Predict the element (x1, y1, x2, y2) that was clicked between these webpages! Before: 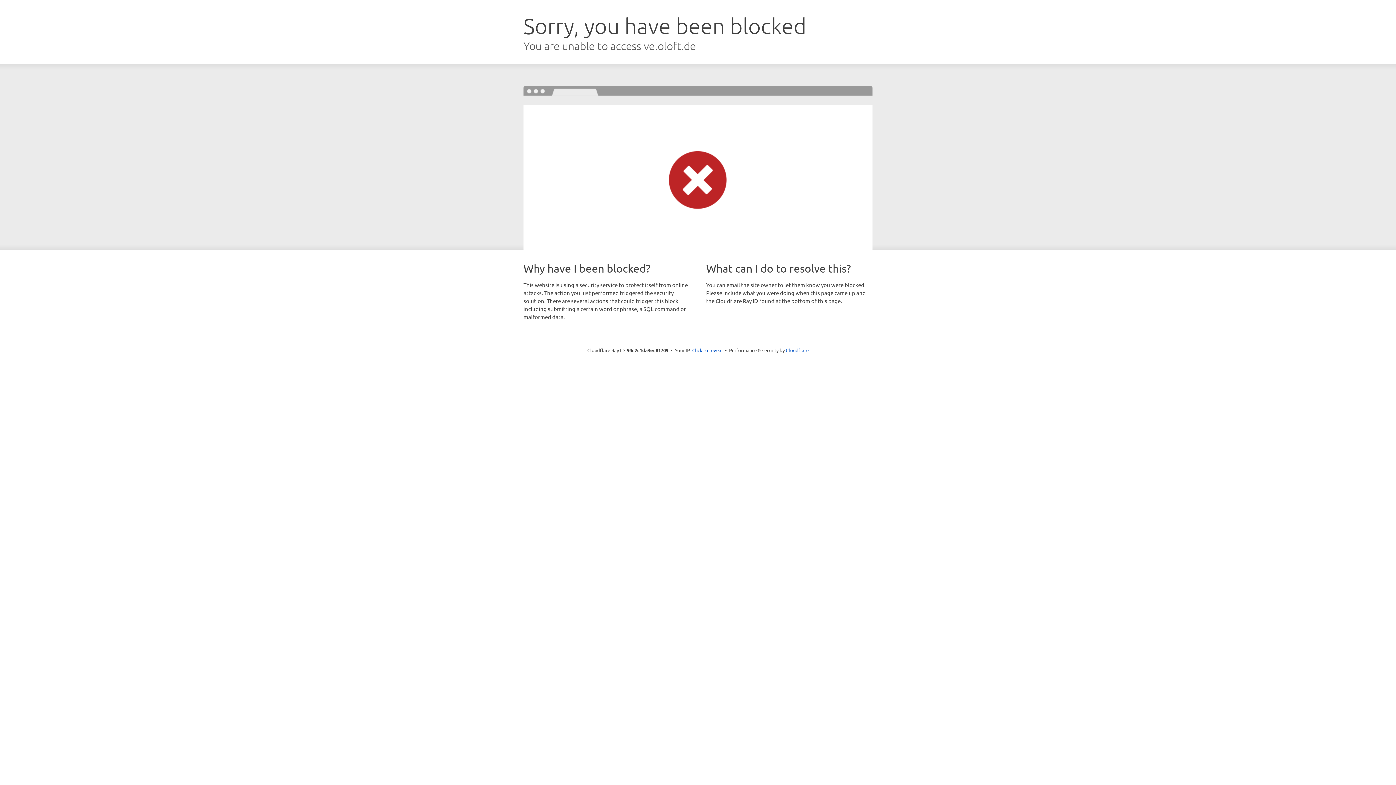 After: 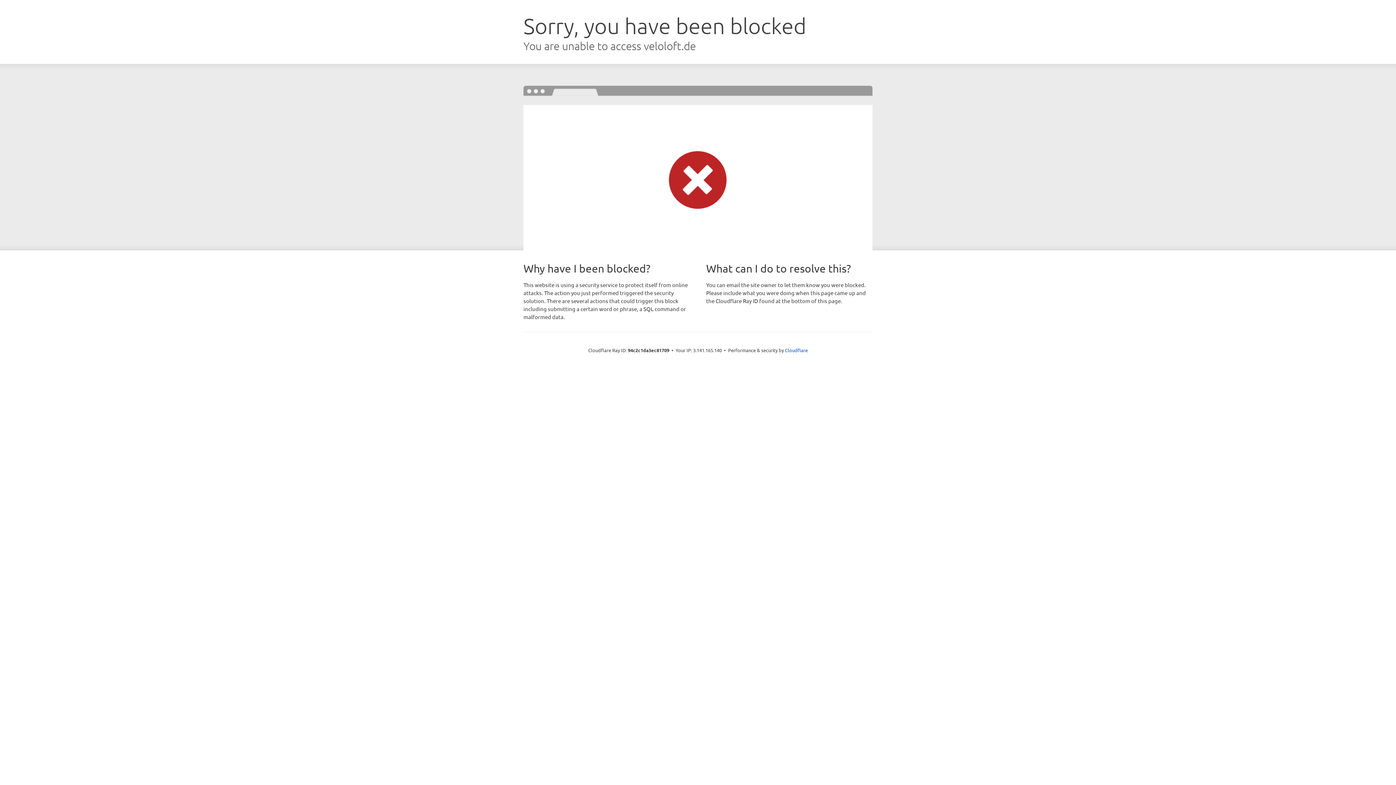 Action: label: Click to reveal bbox: (692, 346, 722, 353)